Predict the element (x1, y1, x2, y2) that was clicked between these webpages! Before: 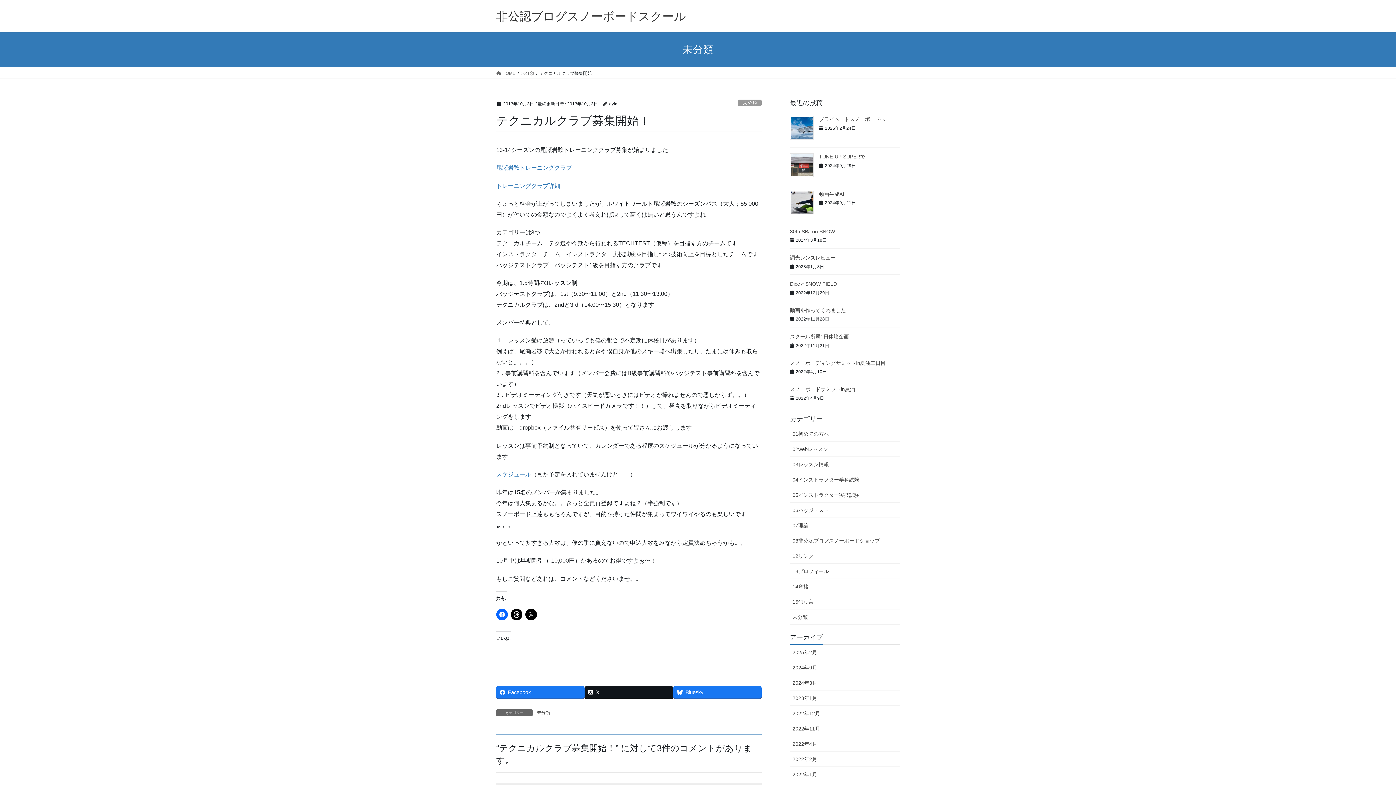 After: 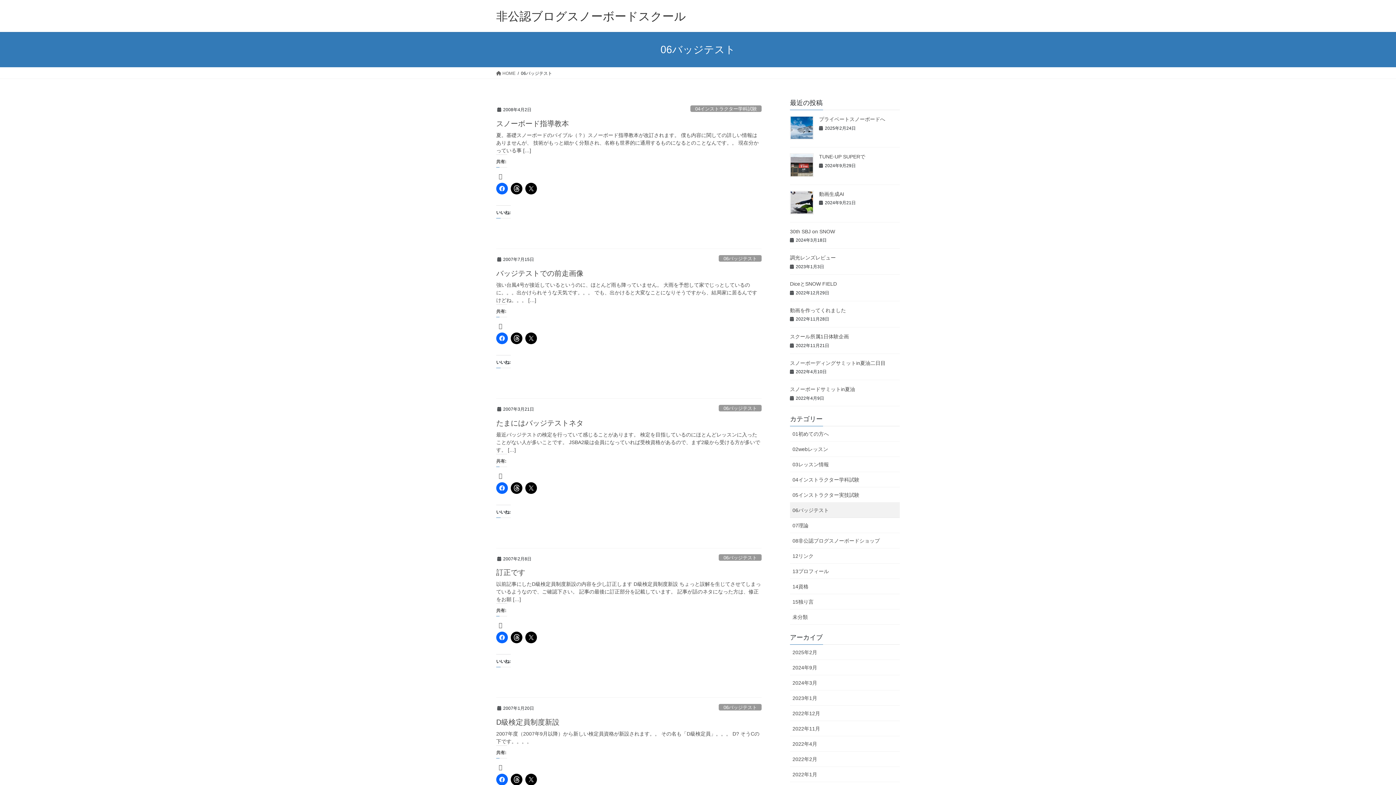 Action: bbox: (790, 503, 900, 518) label: 06バッジテスト